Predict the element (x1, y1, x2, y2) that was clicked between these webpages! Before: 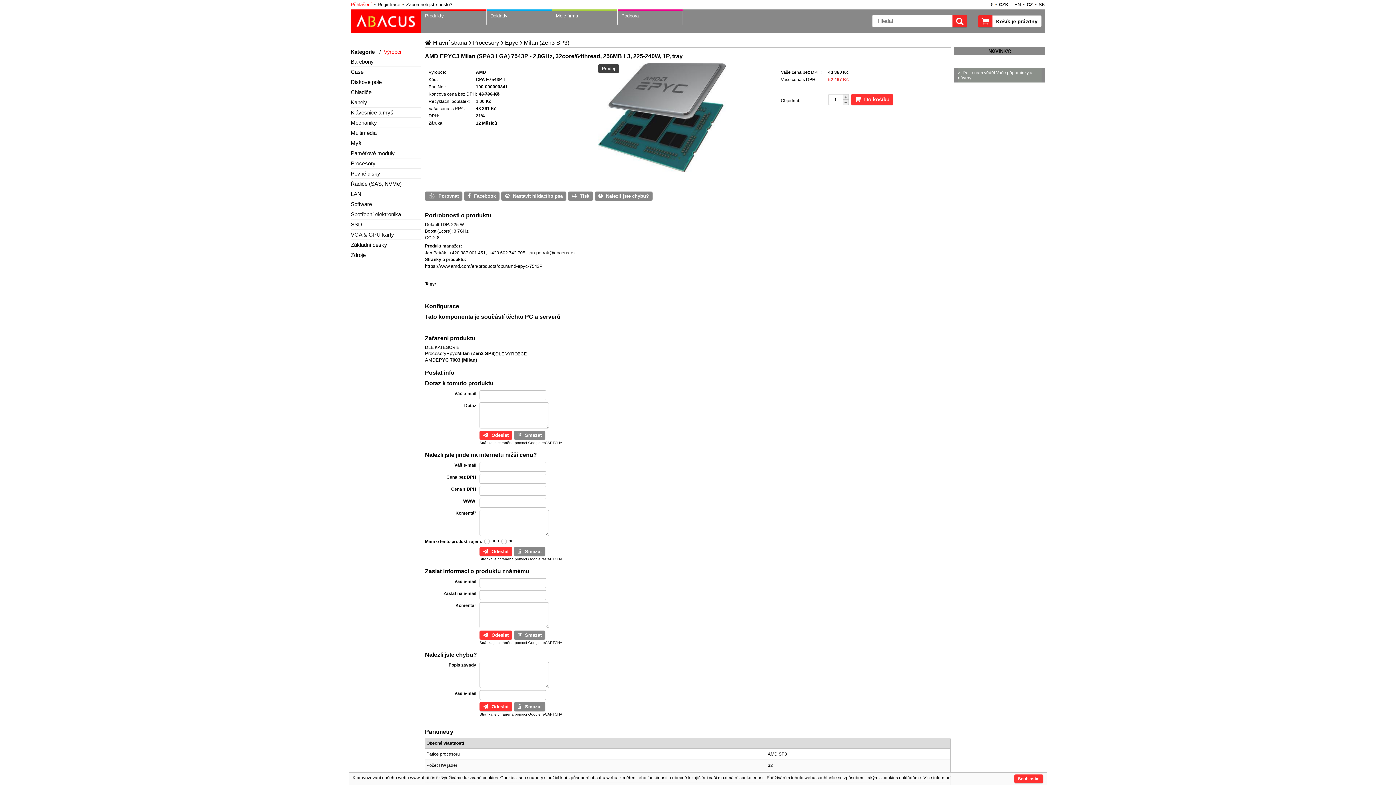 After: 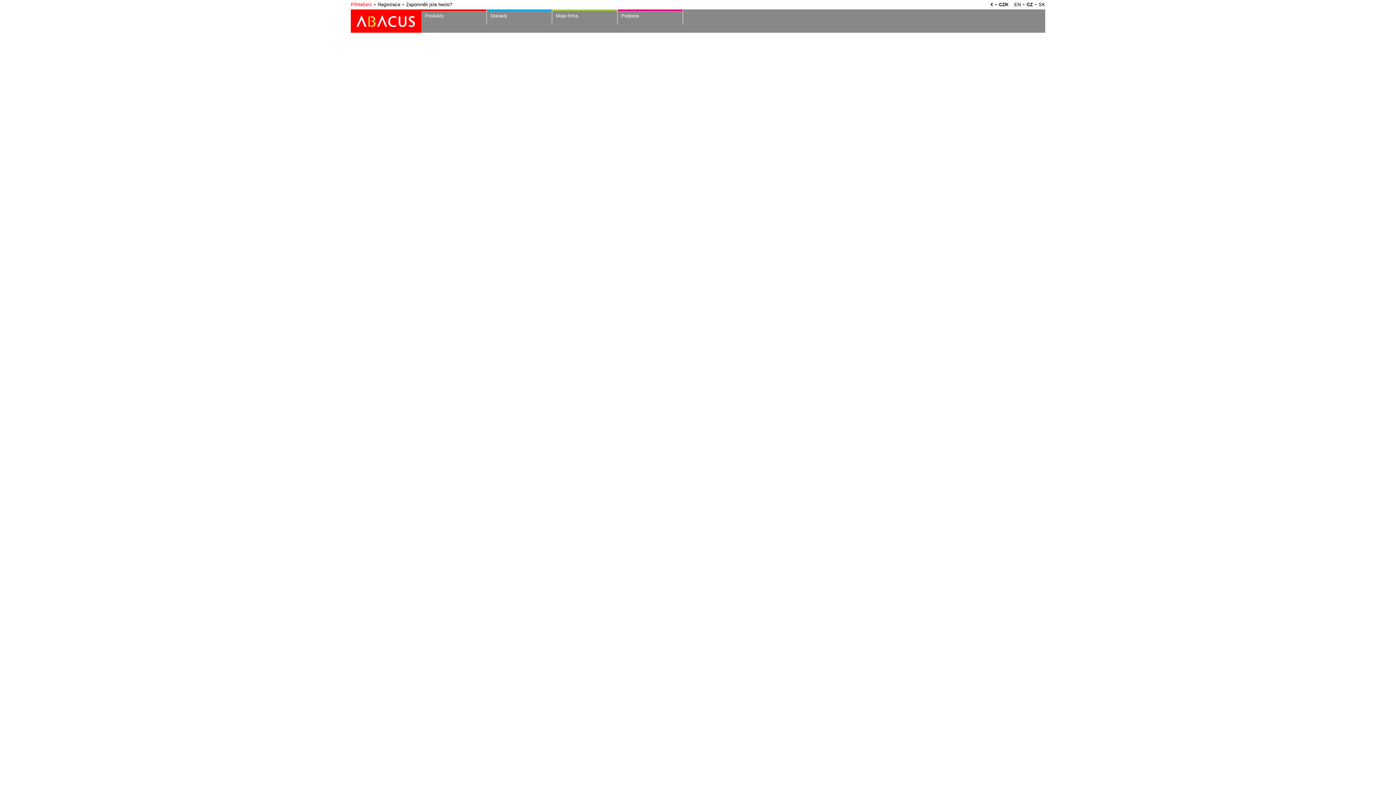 Action: bbox: (350, 78, 421, 85) label: Diskové pole